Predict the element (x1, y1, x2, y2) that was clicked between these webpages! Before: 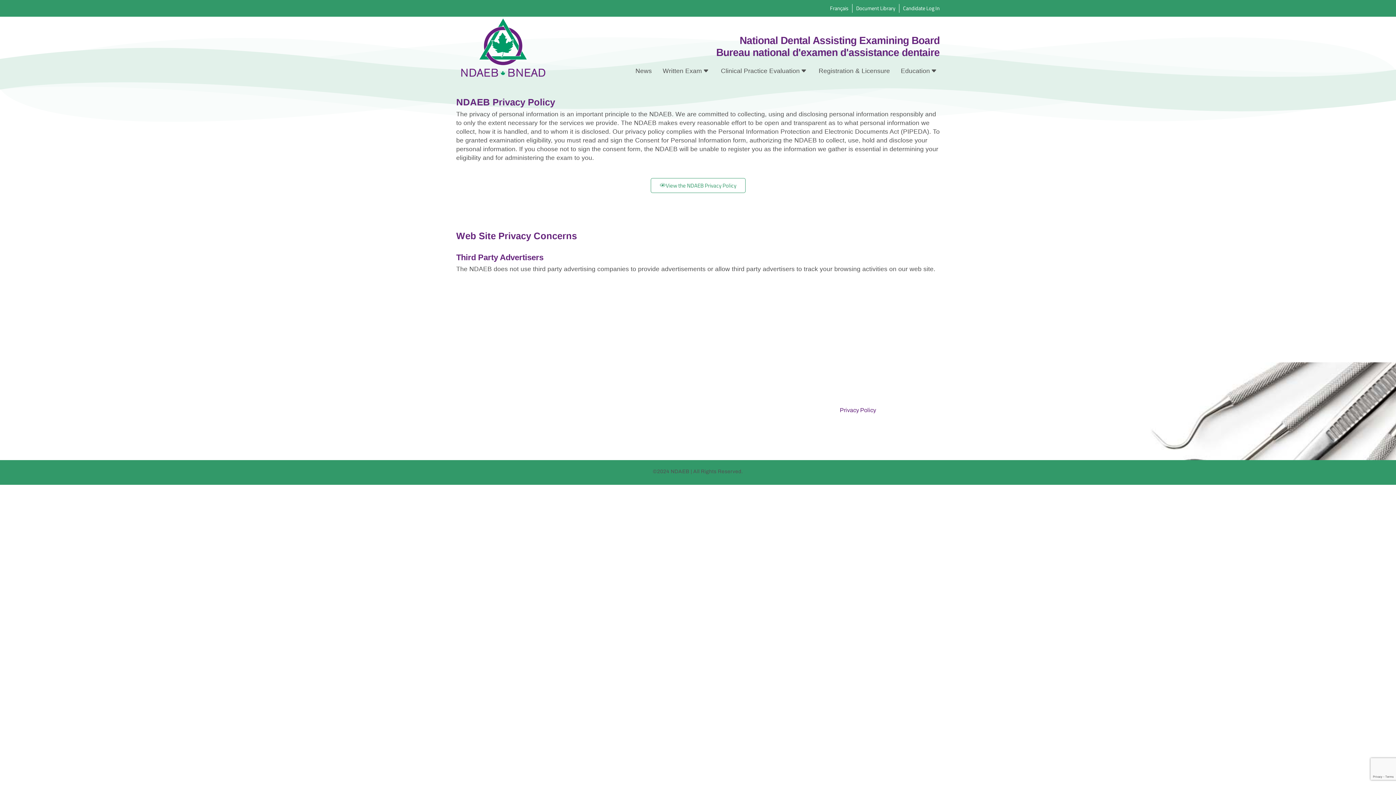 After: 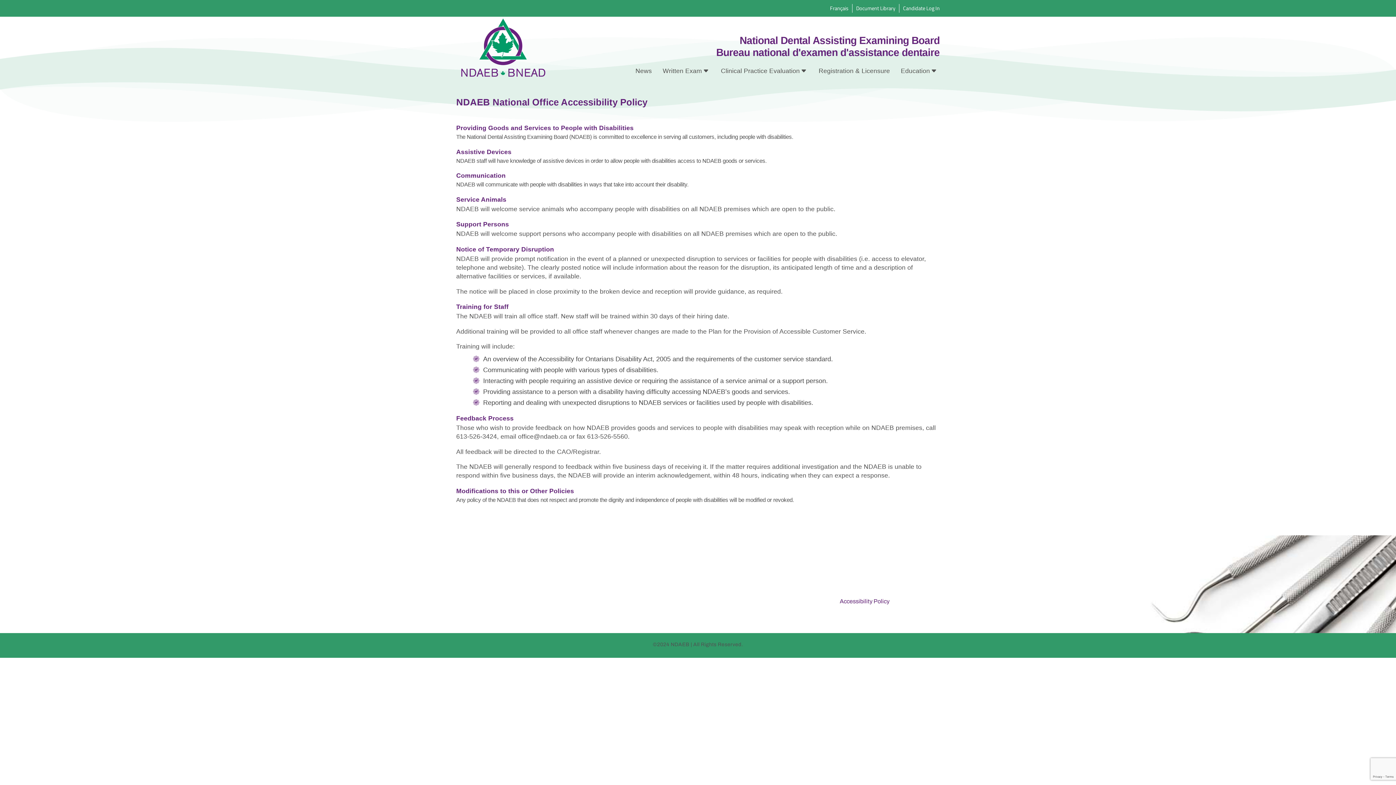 Action: bbox: (840, 424, 927, 433) label: Accessibility Policy